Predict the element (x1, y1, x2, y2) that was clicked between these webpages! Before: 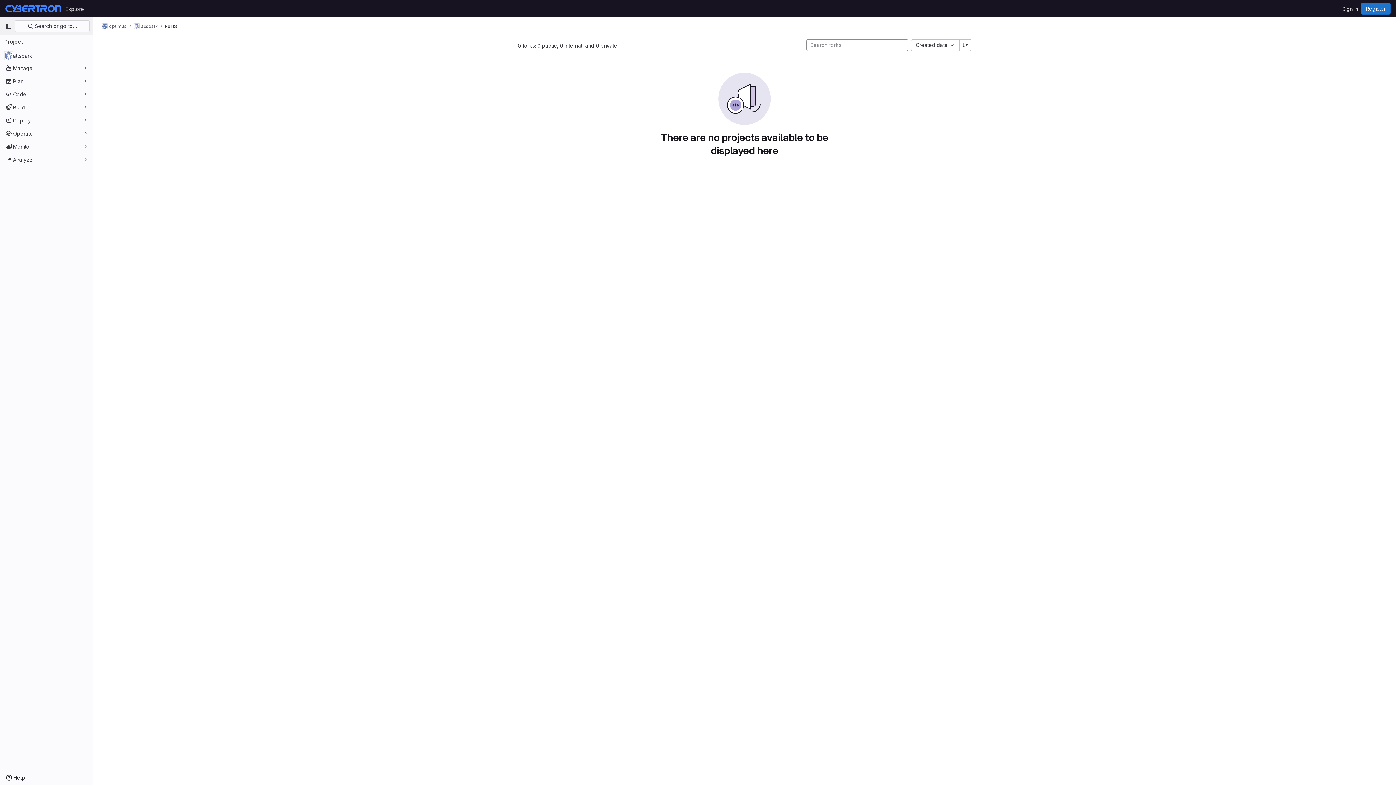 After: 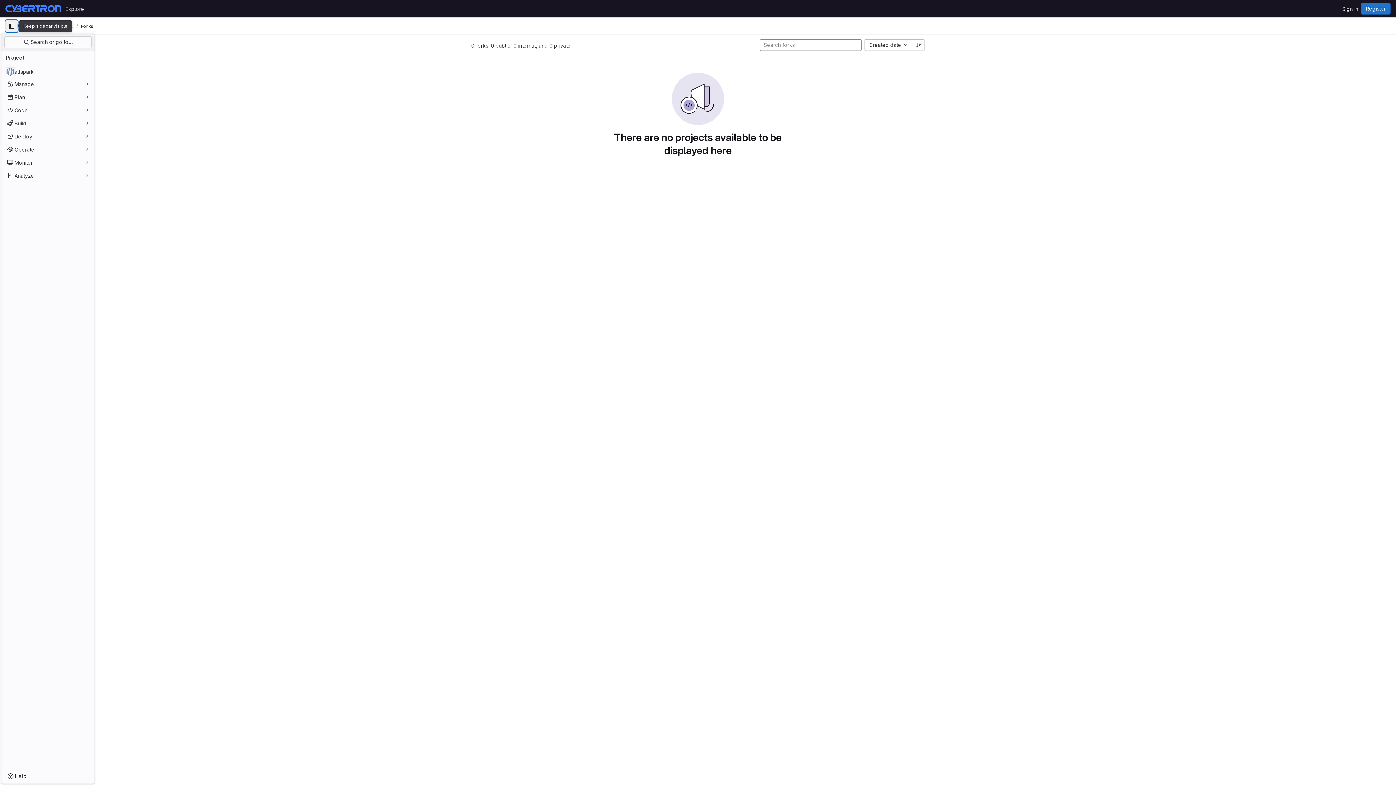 Action: bbox: (2, 20, 14, 32) label: Primary navigation sidebar